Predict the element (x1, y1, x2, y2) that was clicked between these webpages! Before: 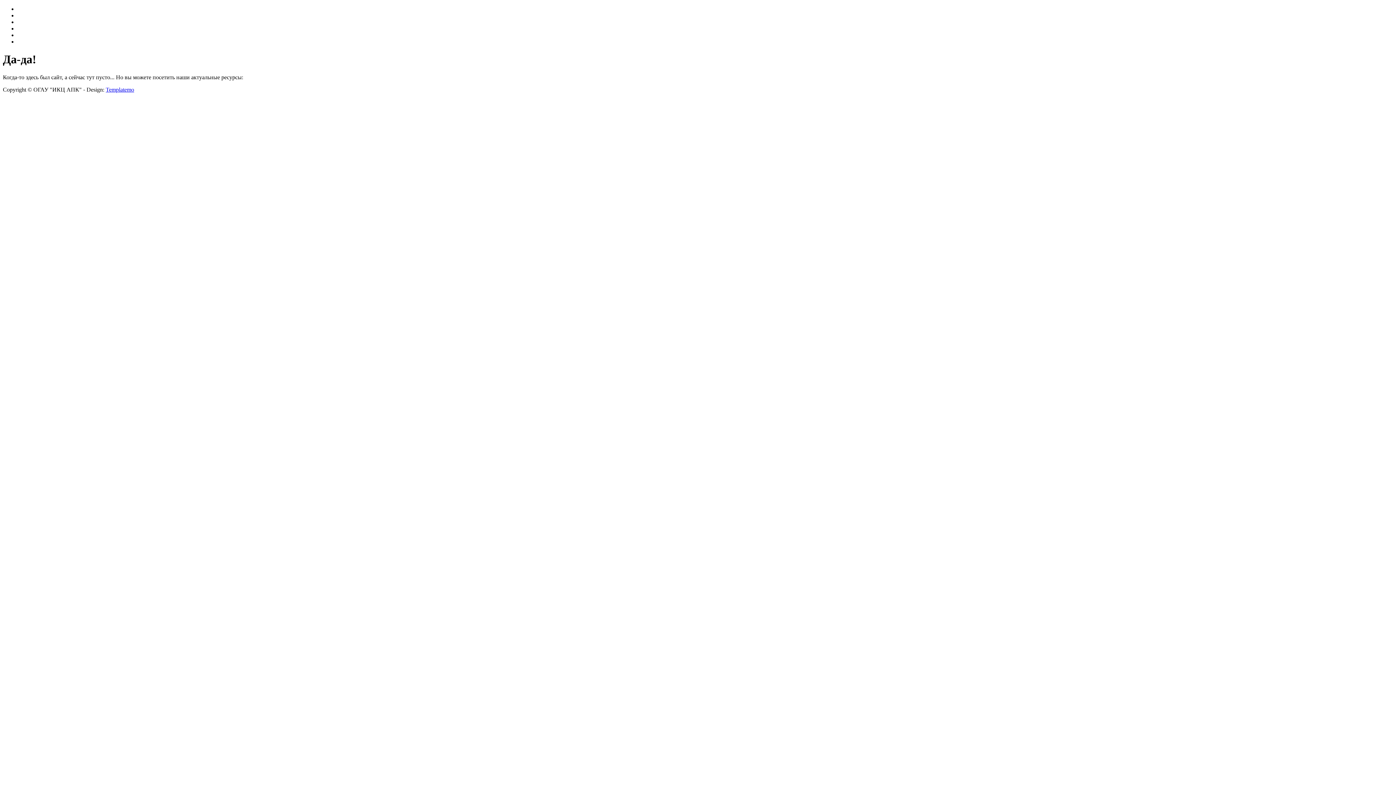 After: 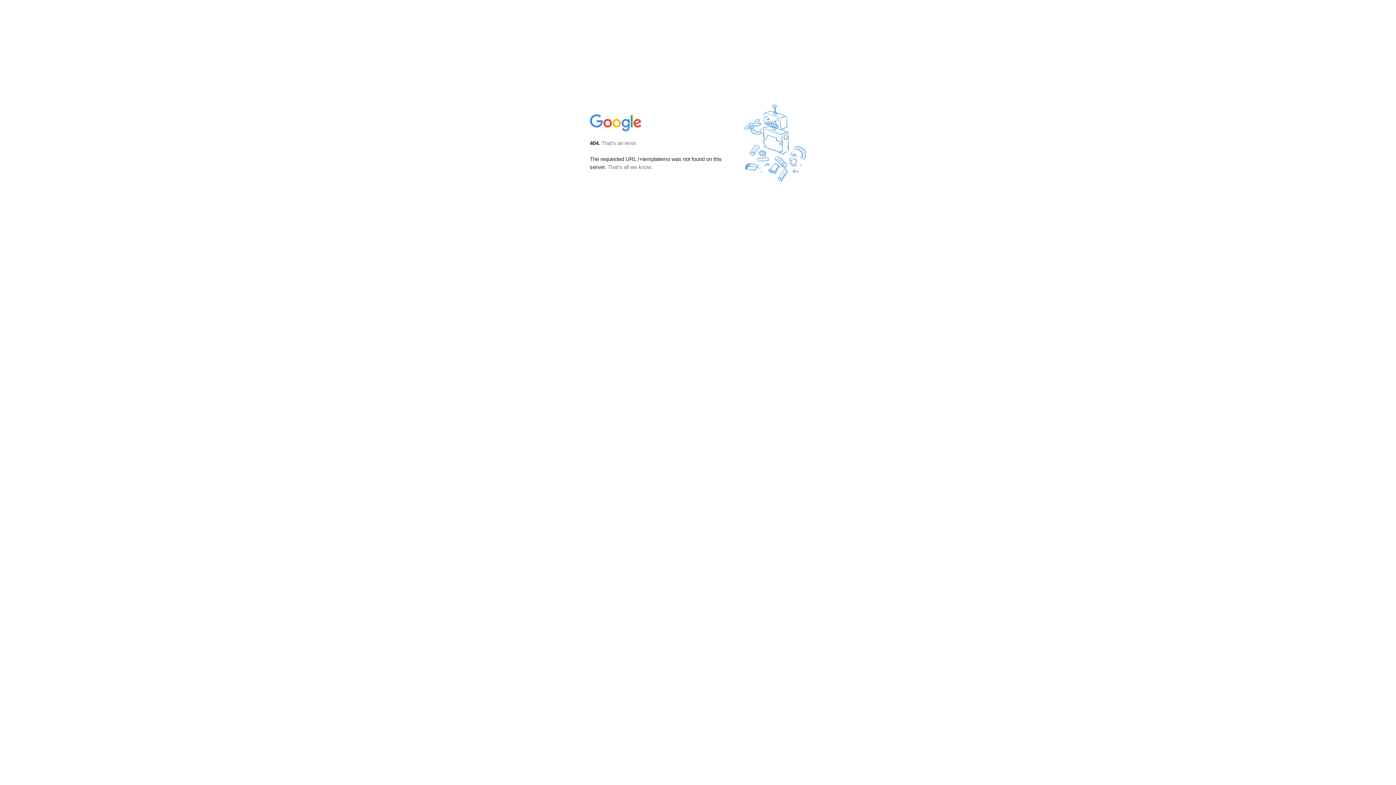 Action: bbox: (105, 86, 134, 92) label: Templatemo